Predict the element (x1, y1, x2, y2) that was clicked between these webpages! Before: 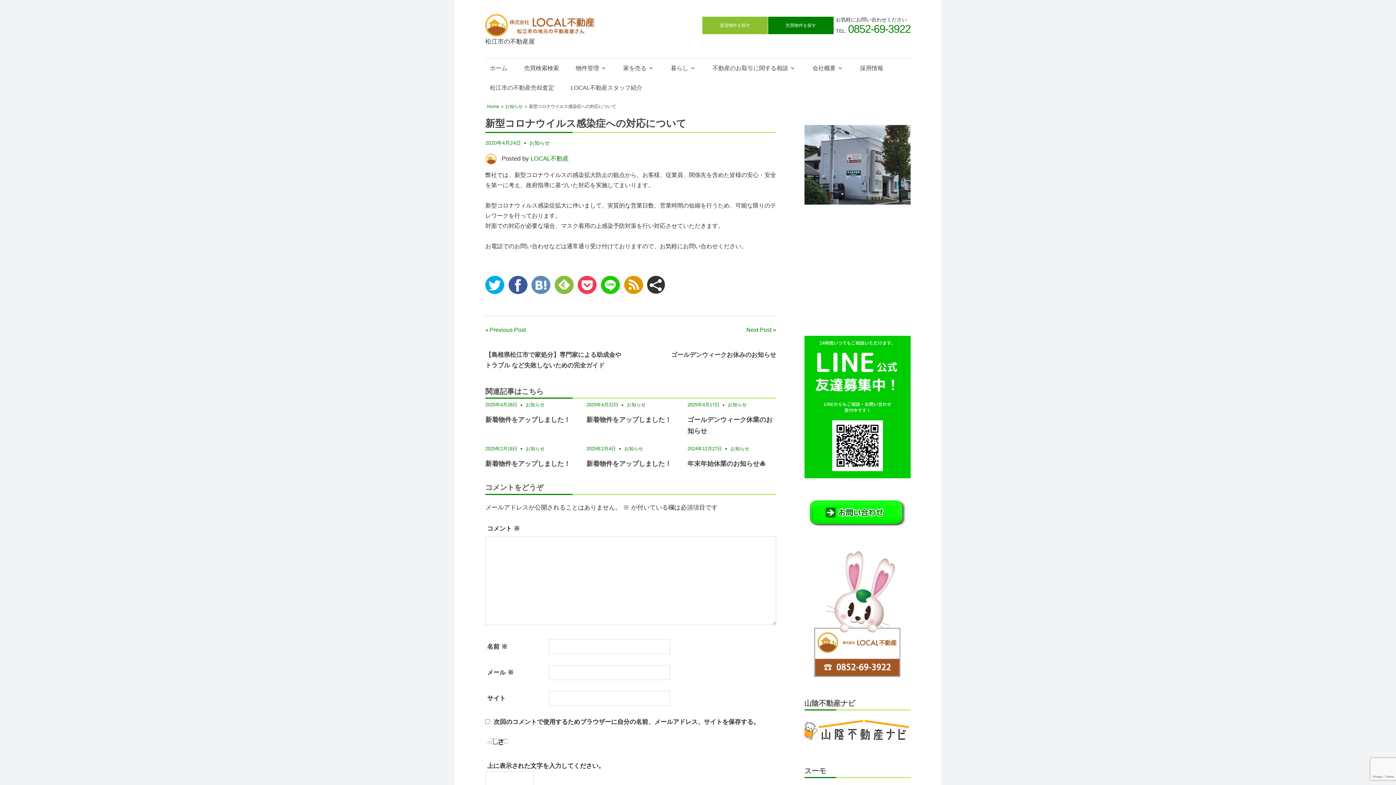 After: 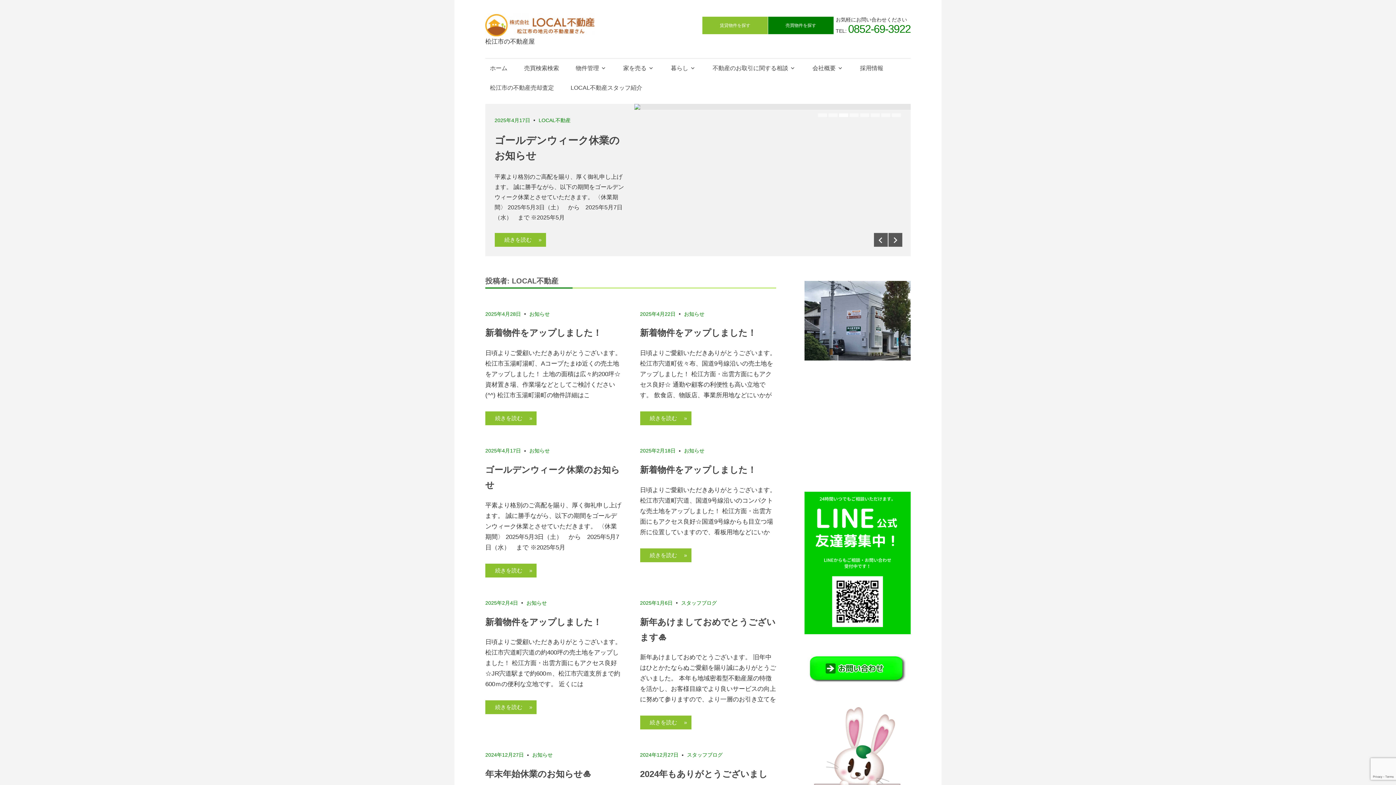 Action: label: LOCAL不動産 bbox: (530, 155, 569, 162)